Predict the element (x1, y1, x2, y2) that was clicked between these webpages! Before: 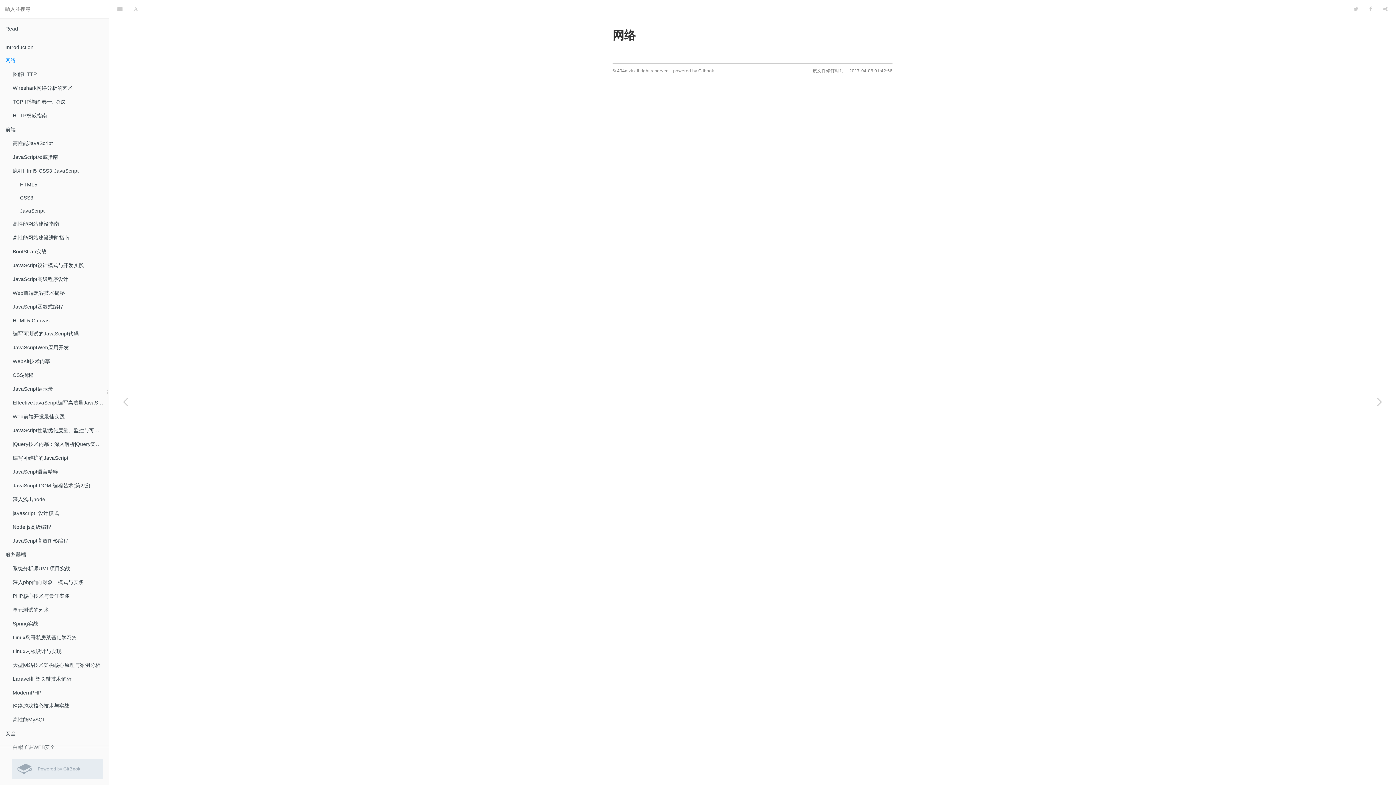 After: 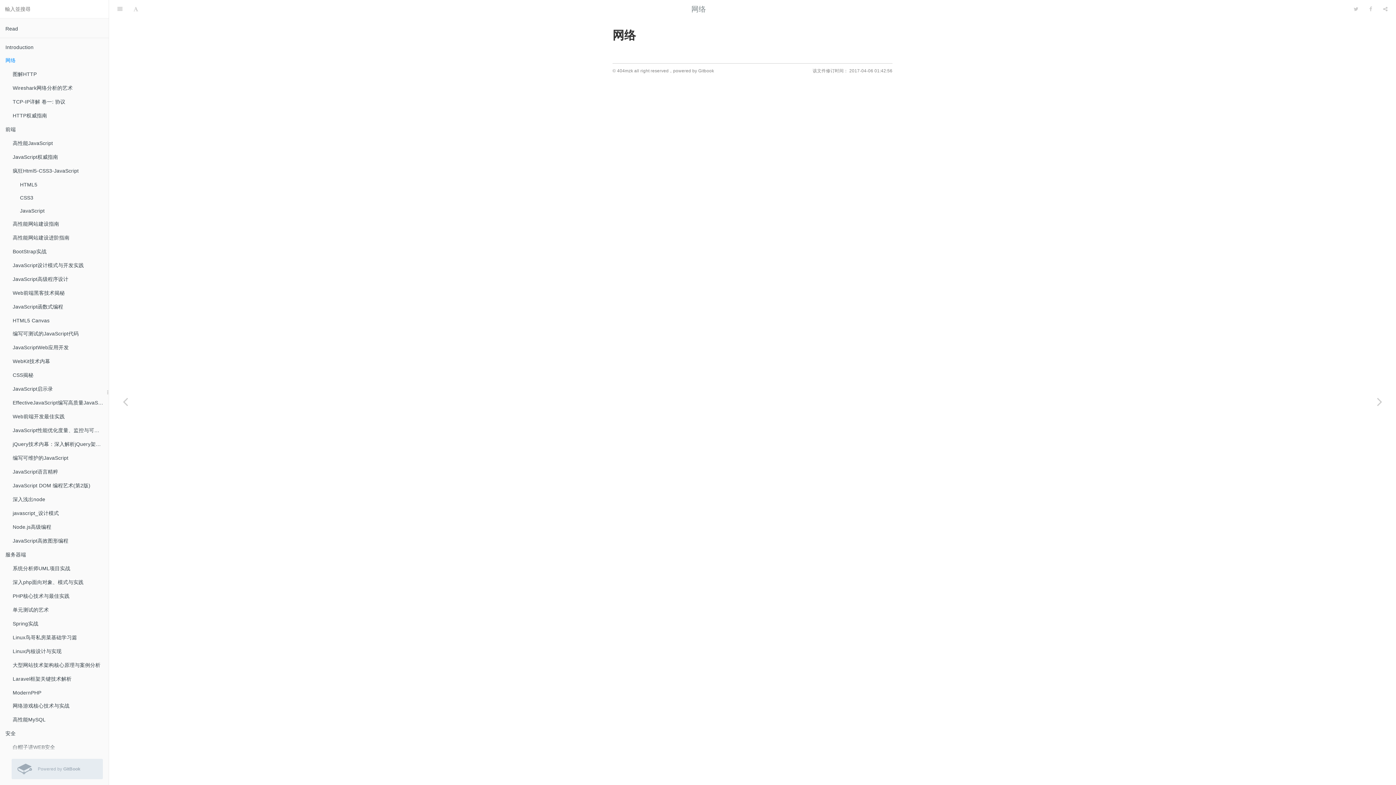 Action: bbox: (1301, 0, 1348, 18) label: github